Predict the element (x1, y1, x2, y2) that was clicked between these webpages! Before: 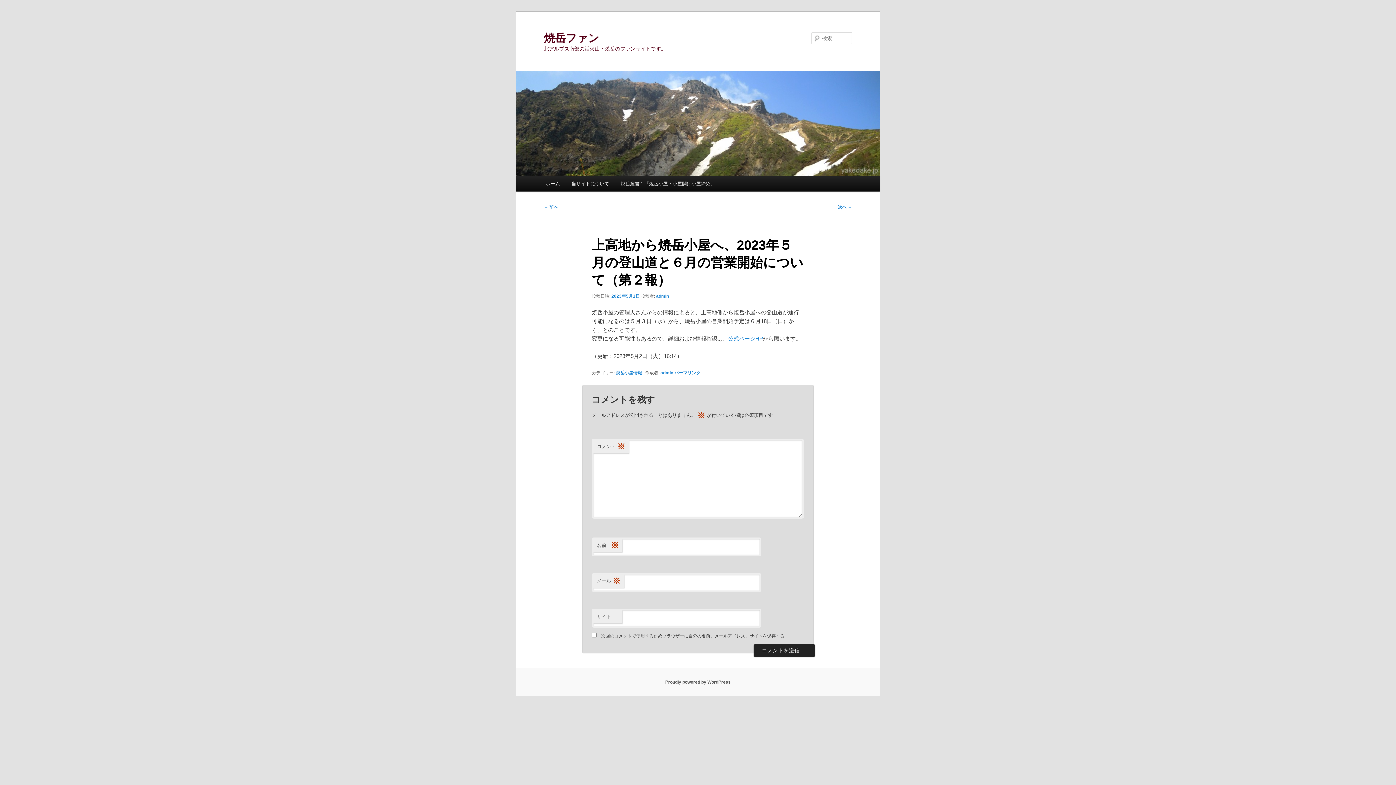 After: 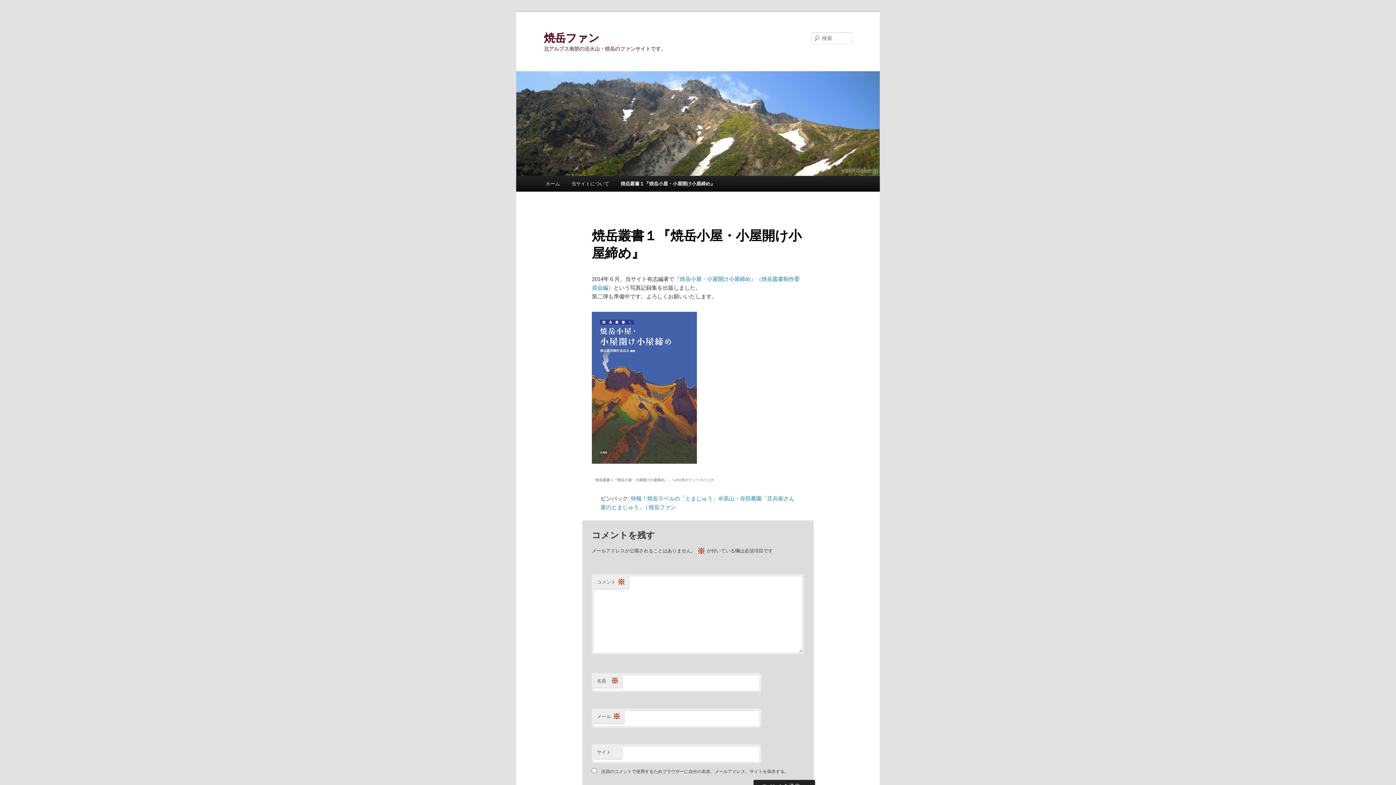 Action: bbox: (615, 176, 721, 191) label: 焼岳叢書１『焼岳小屋・小屋開け小屋締め』